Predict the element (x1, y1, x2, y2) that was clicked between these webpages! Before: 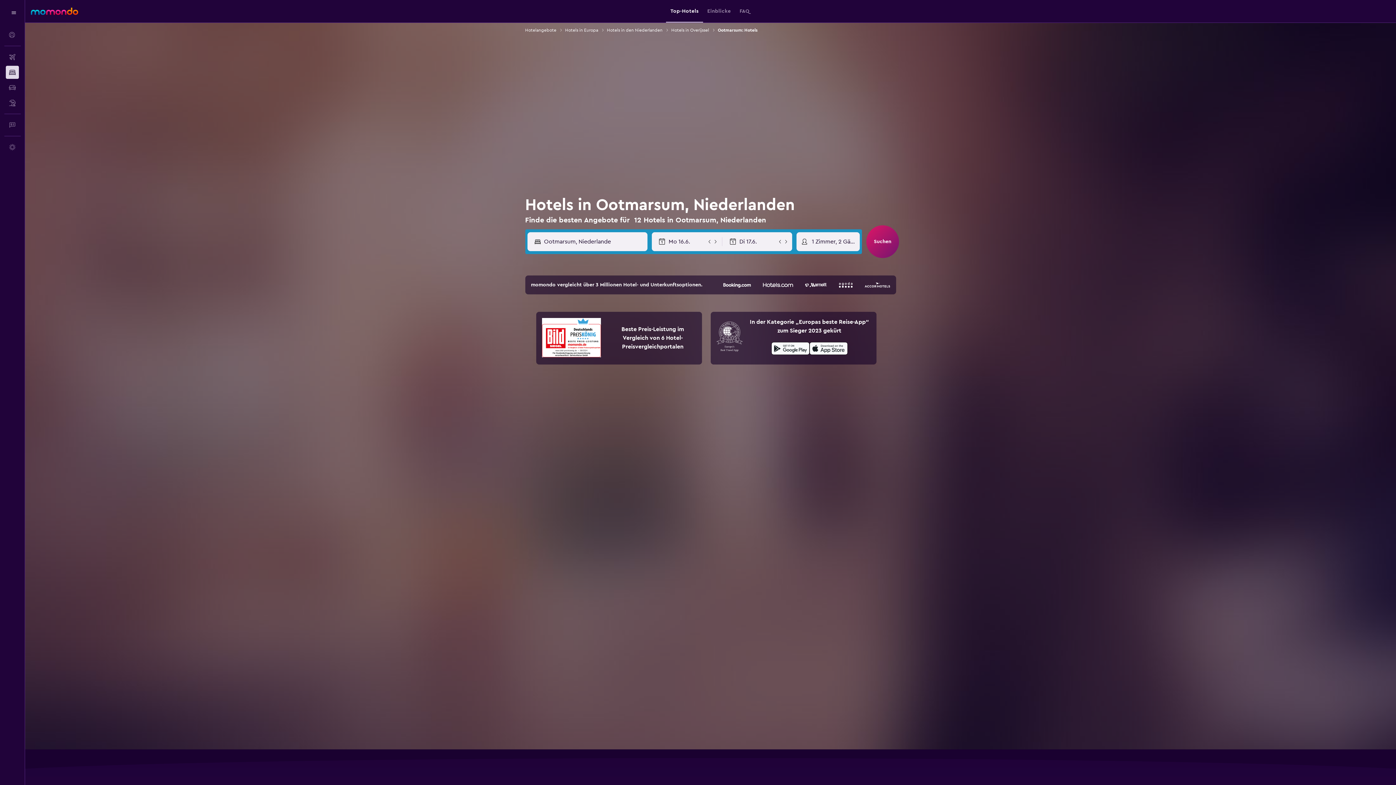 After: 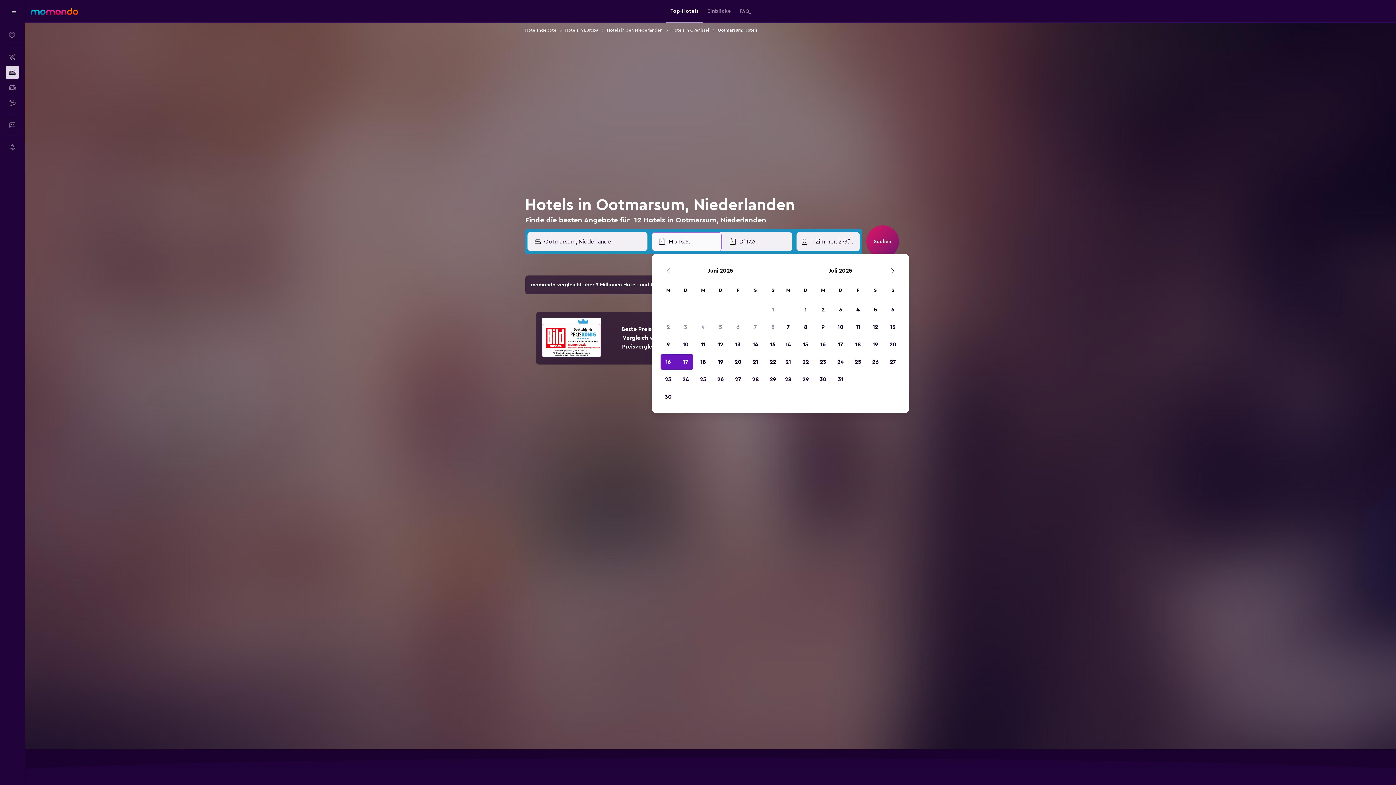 Action: bbox: (658, 232, 706, 250) label: Wähle das Anmietdatum aus dem Eingabefeld des Kalenders